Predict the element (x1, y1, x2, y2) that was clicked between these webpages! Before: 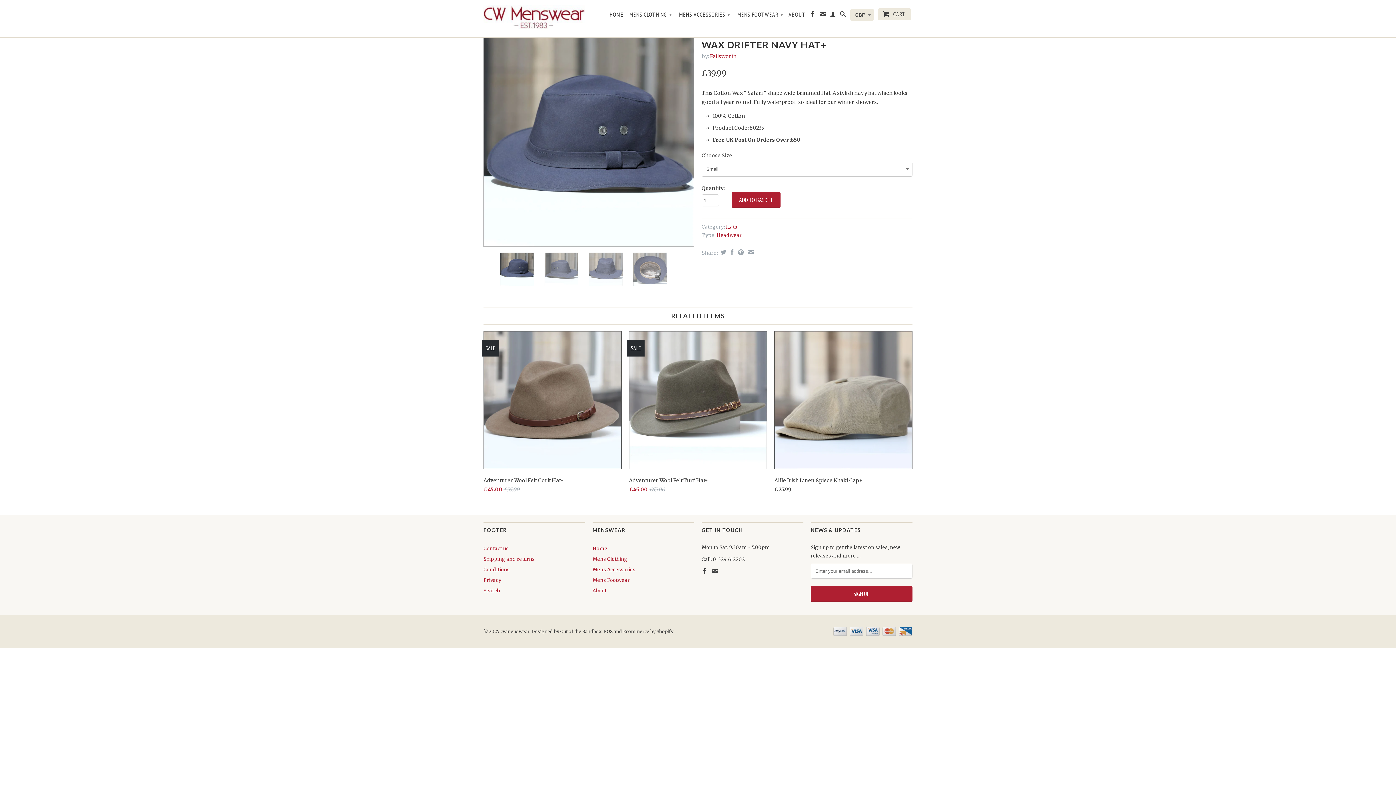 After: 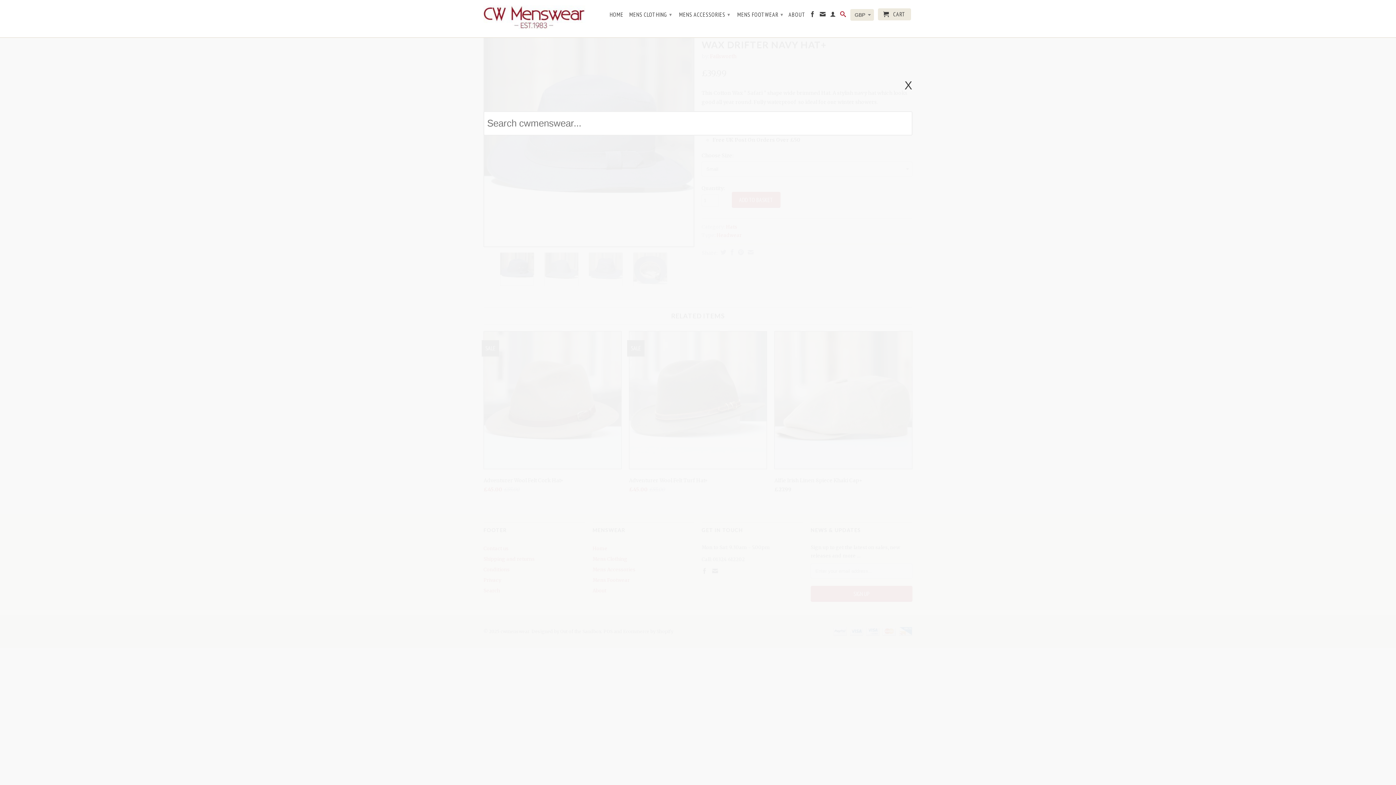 Action: bbox: (840, 11, 846, 20)